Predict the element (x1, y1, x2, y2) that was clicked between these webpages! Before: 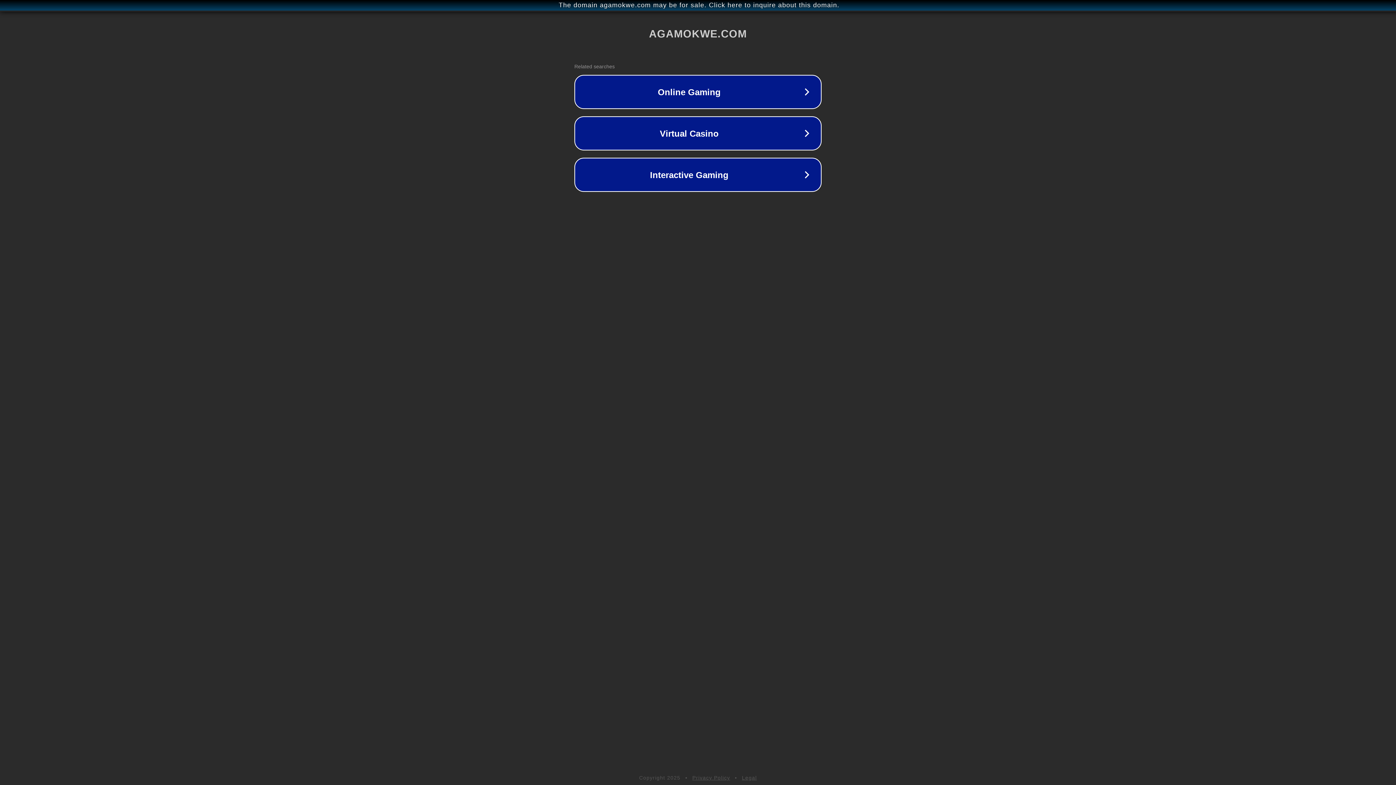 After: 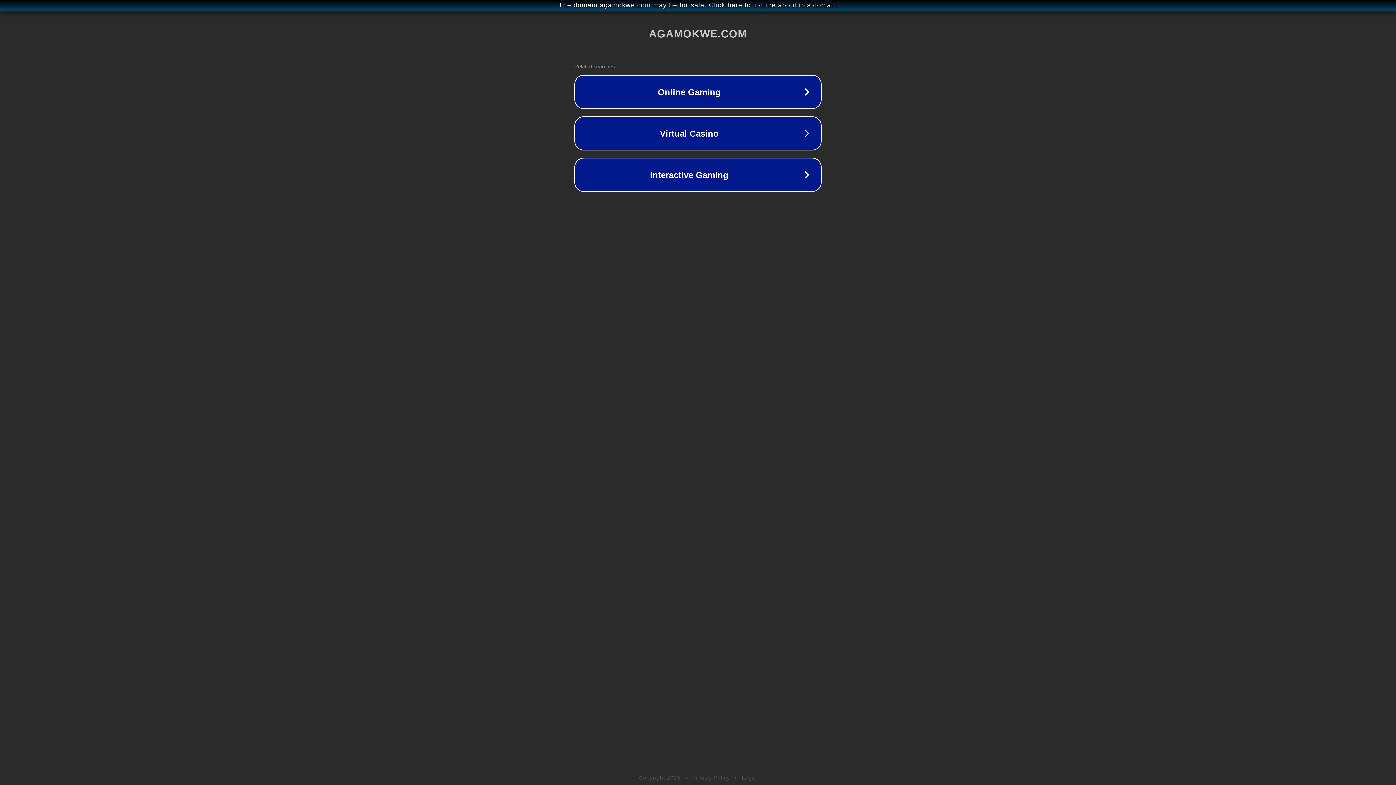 Action: label: Legal bbox: (742, 775, 757, 781)